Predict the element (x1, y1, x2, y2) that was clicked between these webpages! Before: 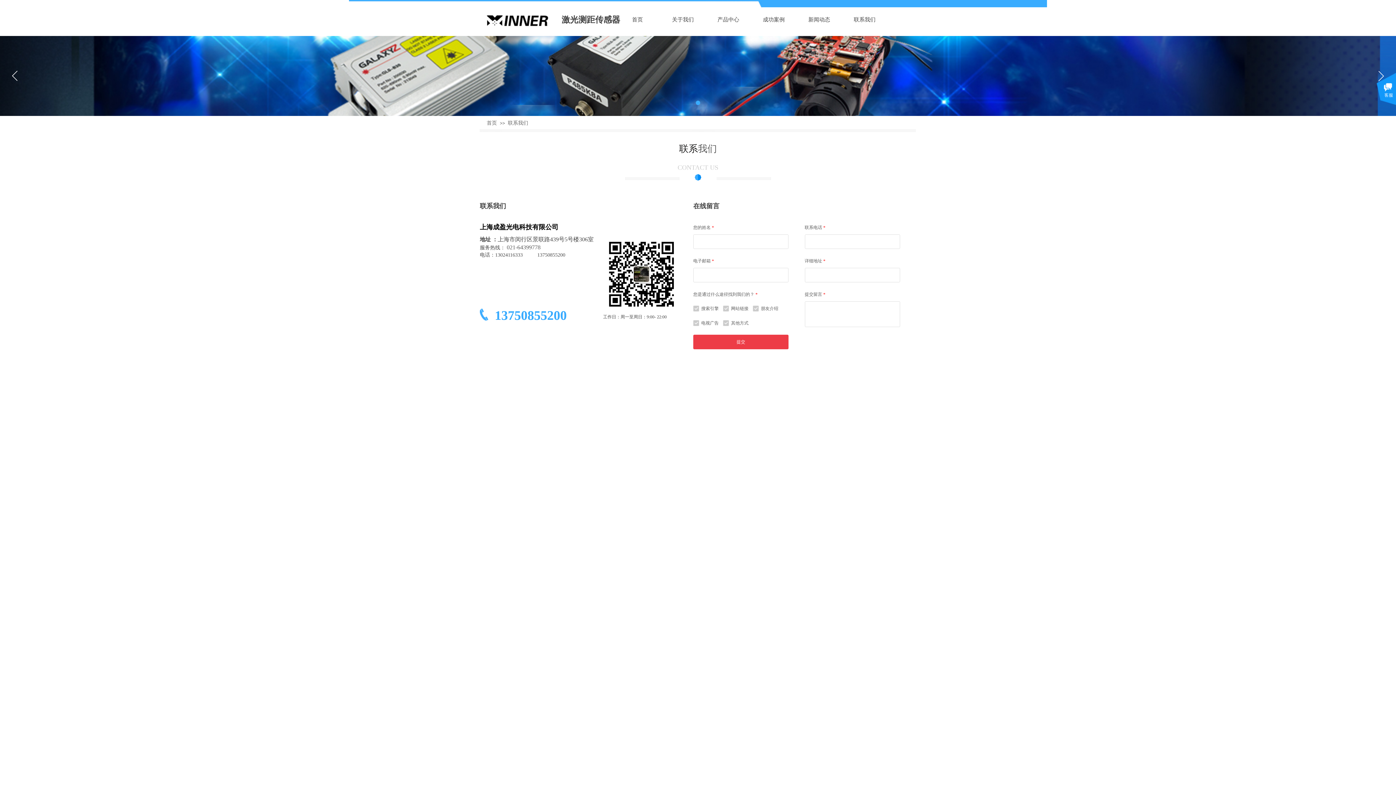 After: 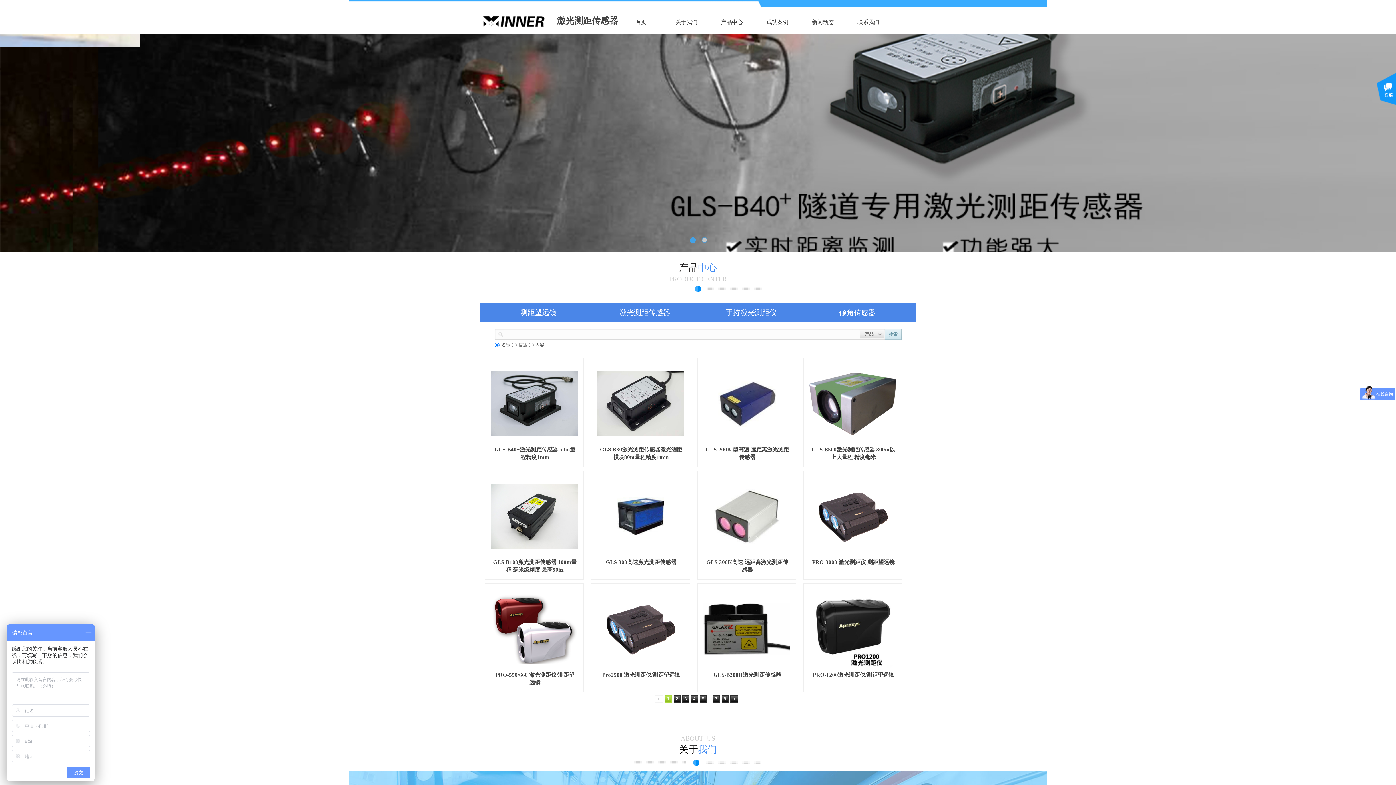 Action: label: 首页 bbox: (486, 120, 497, 125)